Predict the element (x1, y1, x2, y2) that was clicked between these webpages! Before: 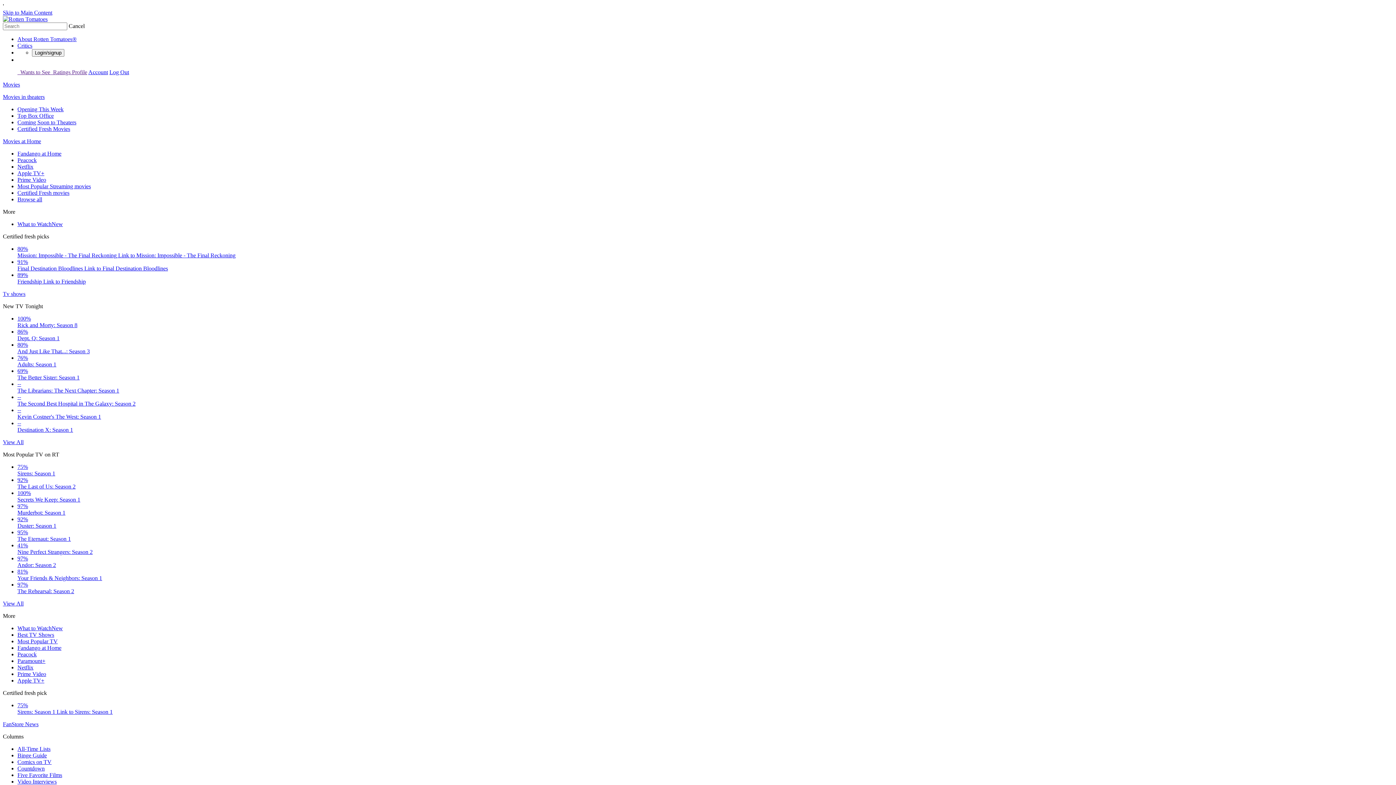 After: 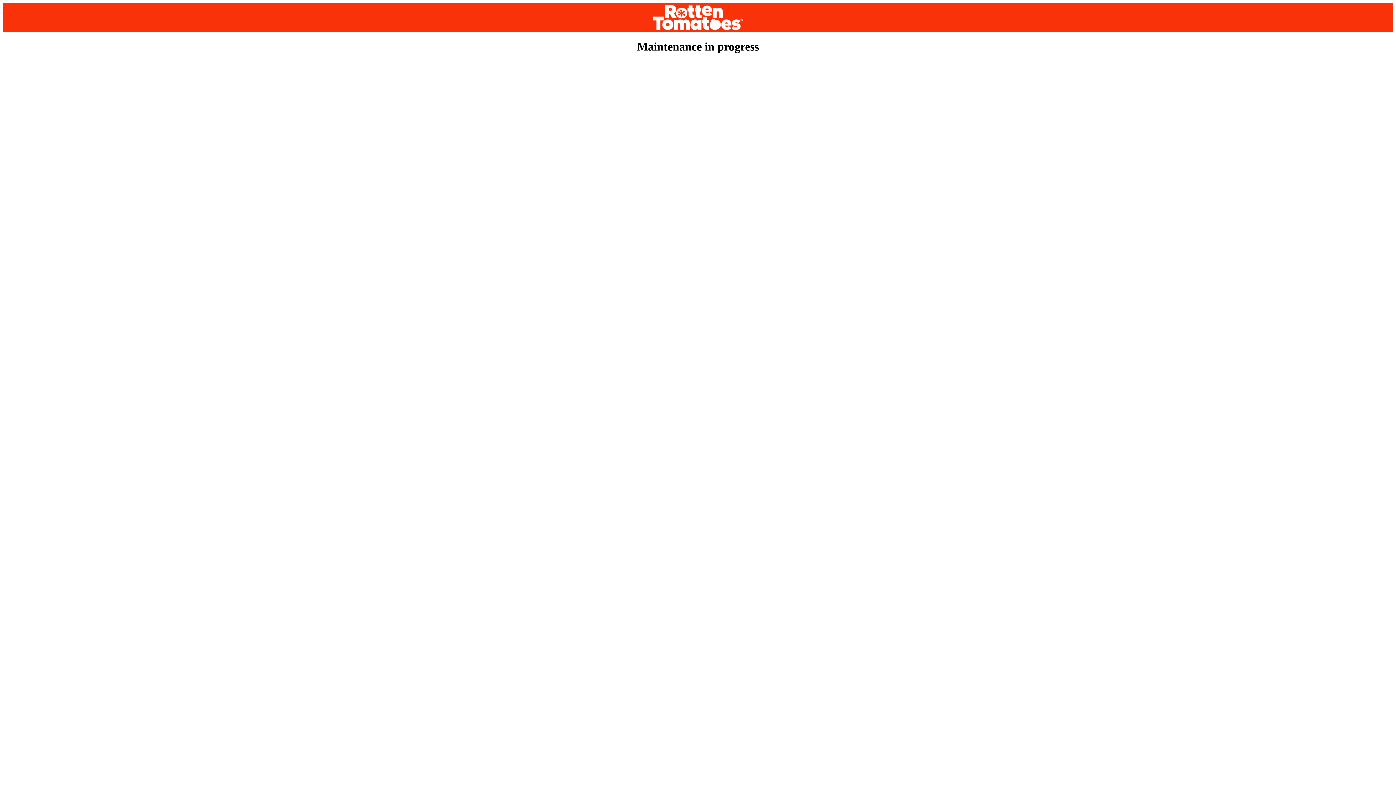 Action: bbox: (17, 651, 36, 657) label: Peacock